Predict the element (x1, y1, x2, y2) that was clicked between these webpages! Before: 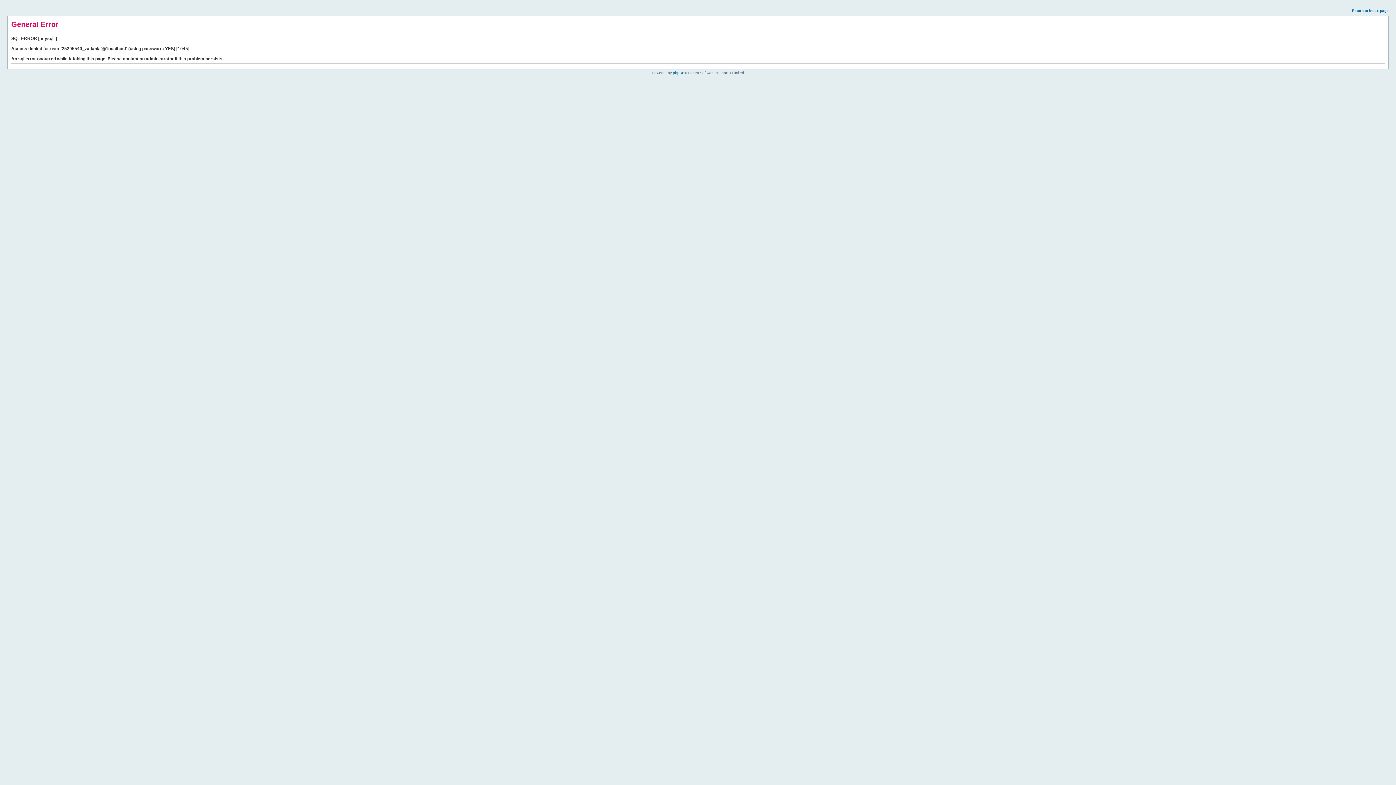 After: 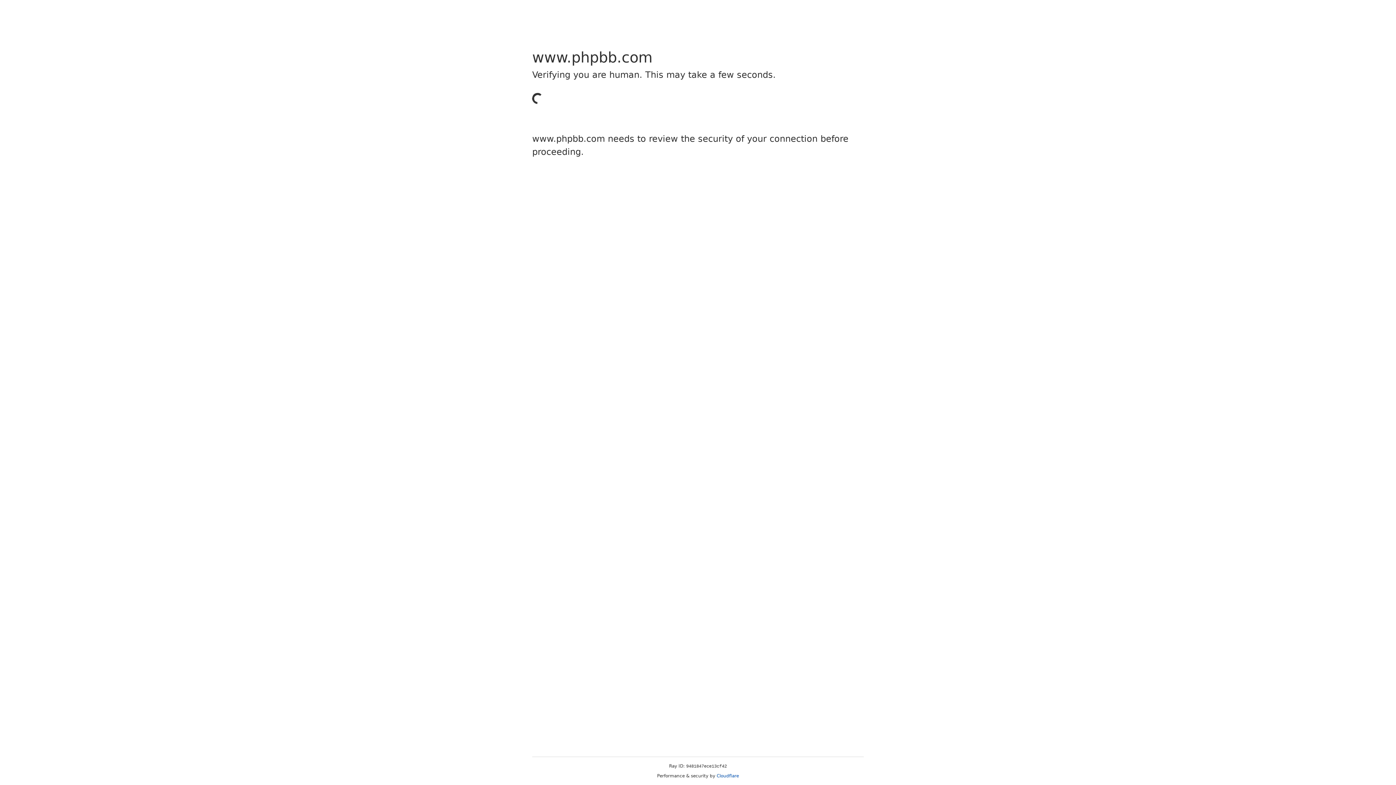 Action: label: phpBB bbox: (673, 70, 684, 74)